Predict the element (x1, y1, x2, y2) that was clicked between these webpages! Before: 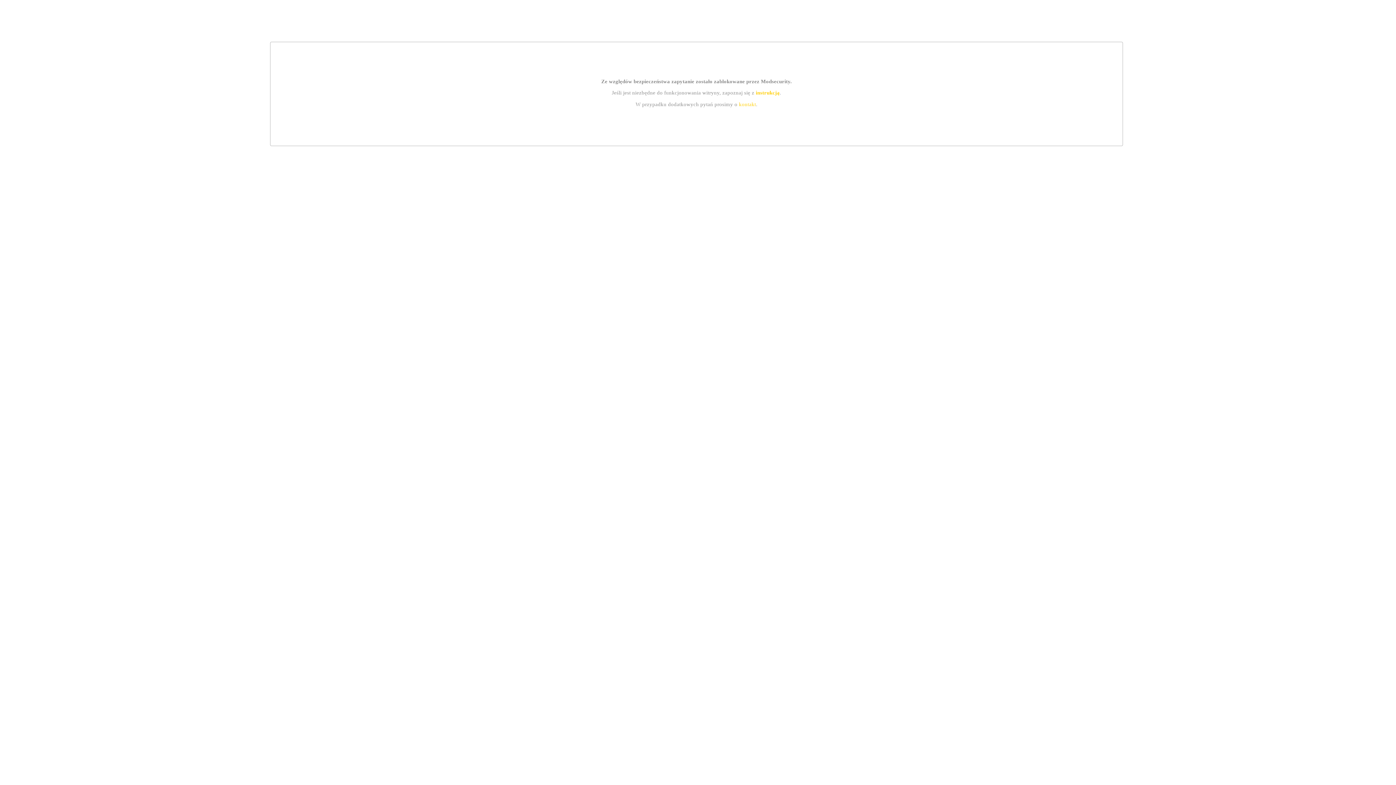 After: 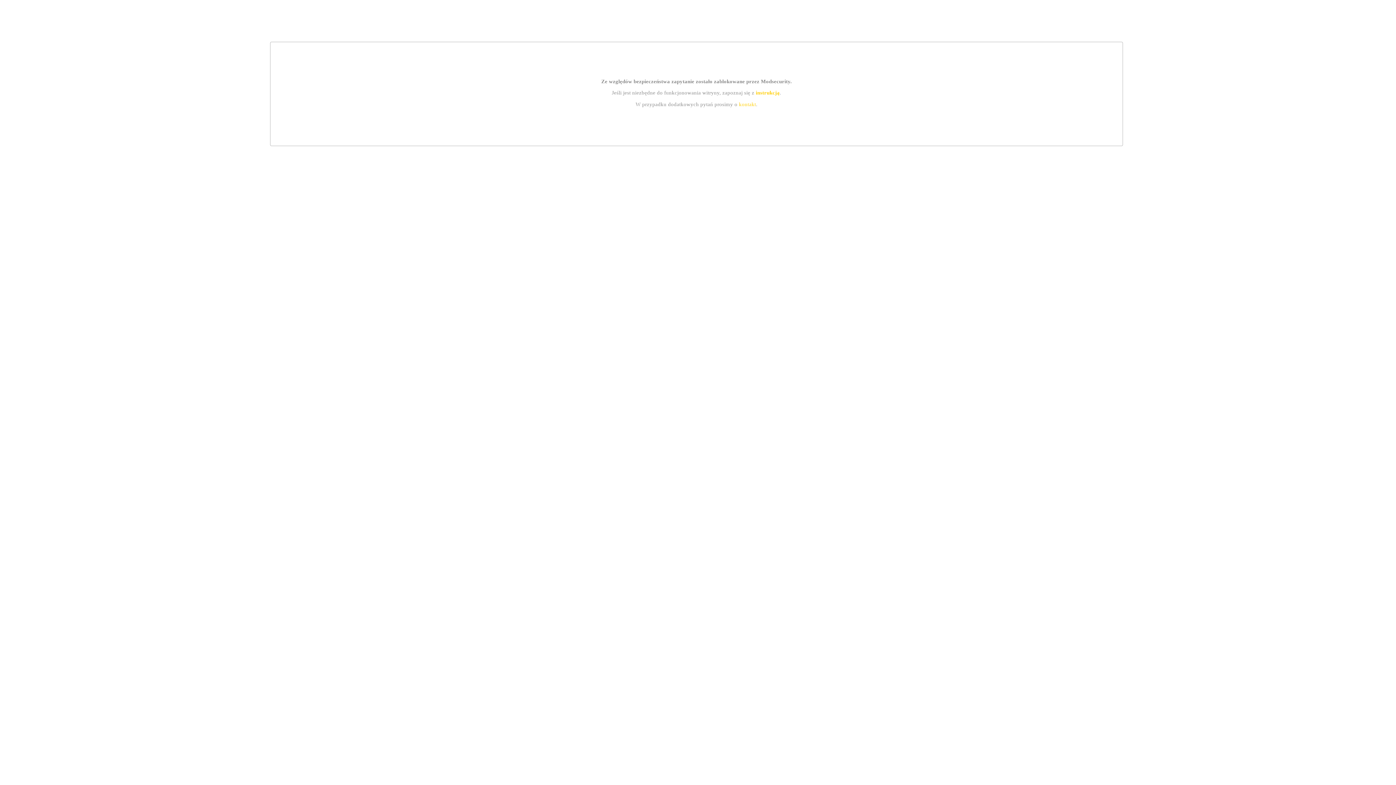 Action: bbox: (755, 89, 779, 95) label: instrukcją